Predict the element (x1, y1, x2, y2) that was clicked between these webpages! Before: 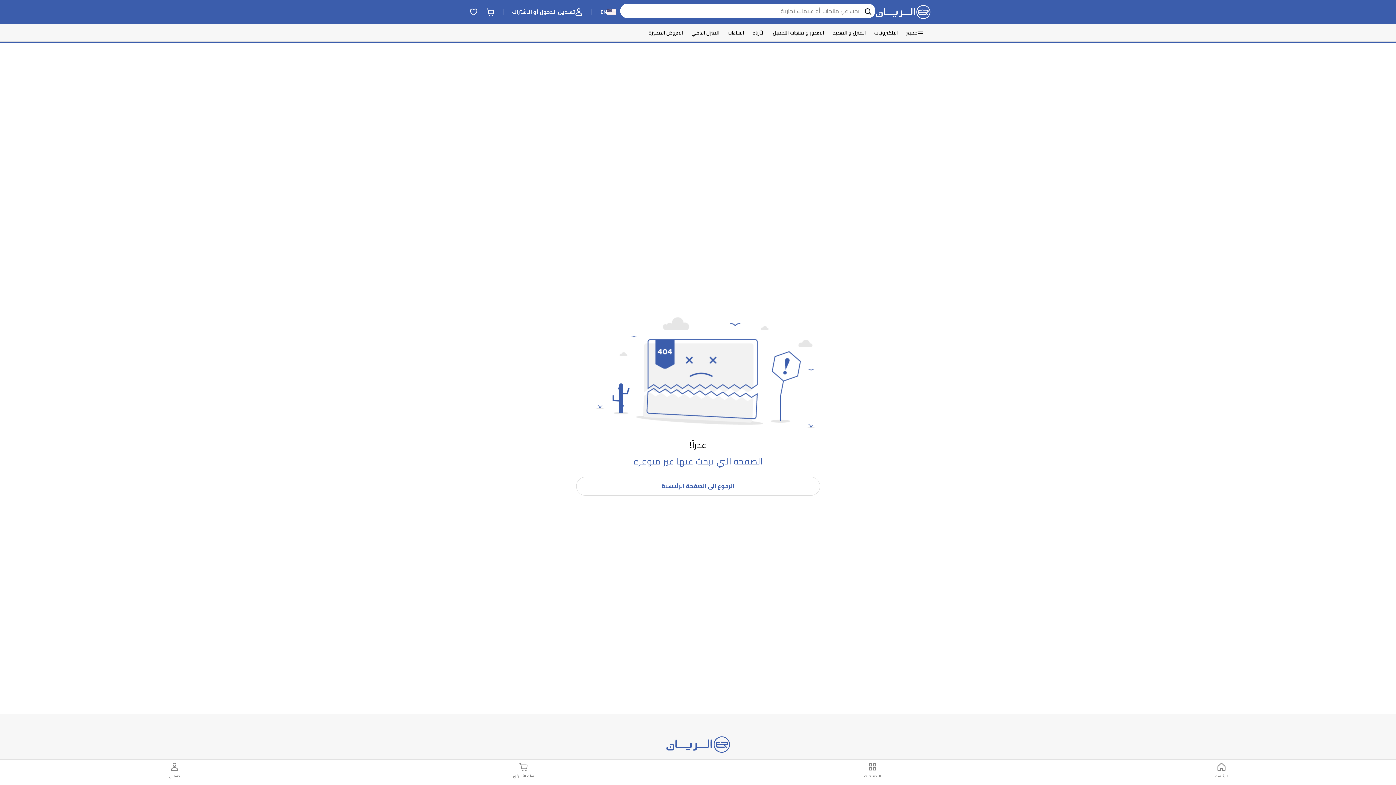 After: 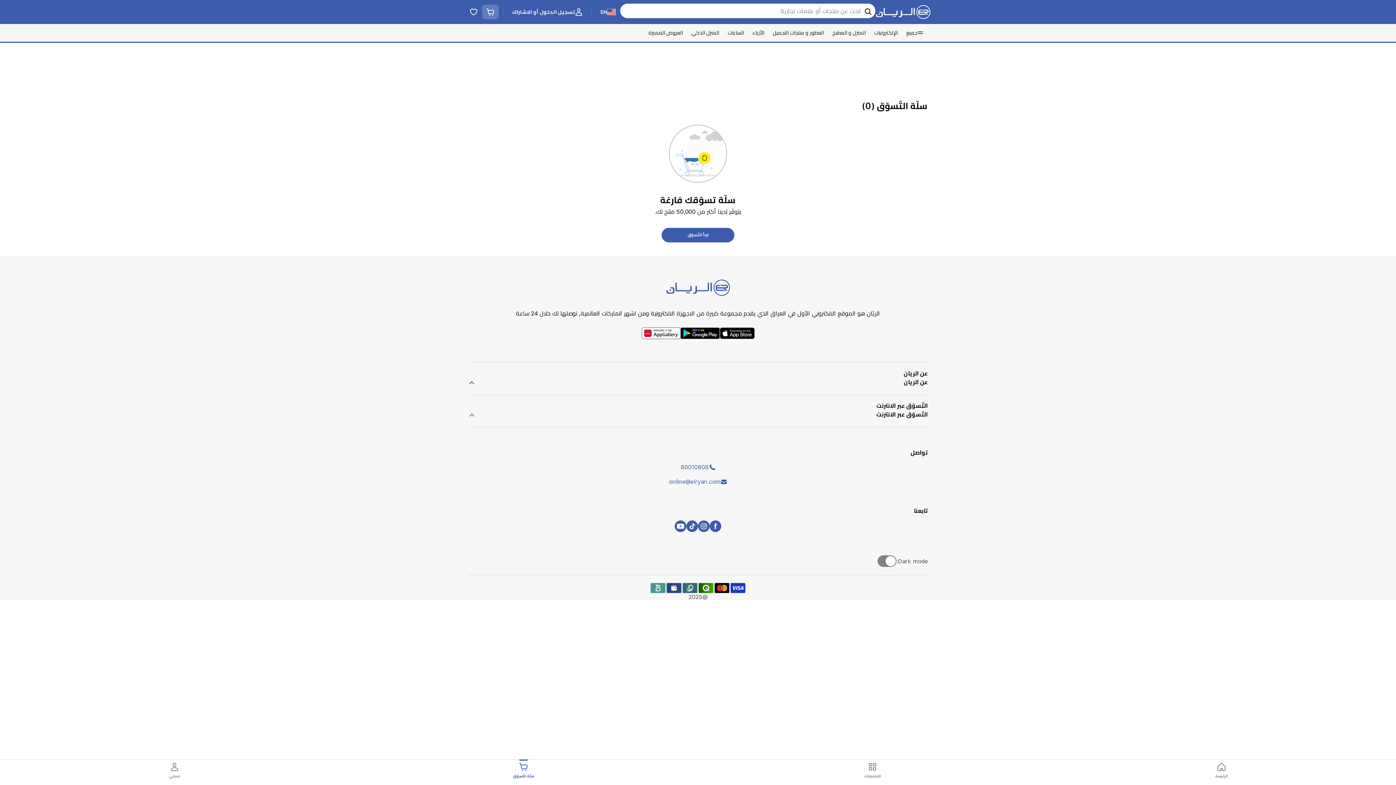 Action: label: سلّة التّسوّق bbox: (482, 4, 498, 19)